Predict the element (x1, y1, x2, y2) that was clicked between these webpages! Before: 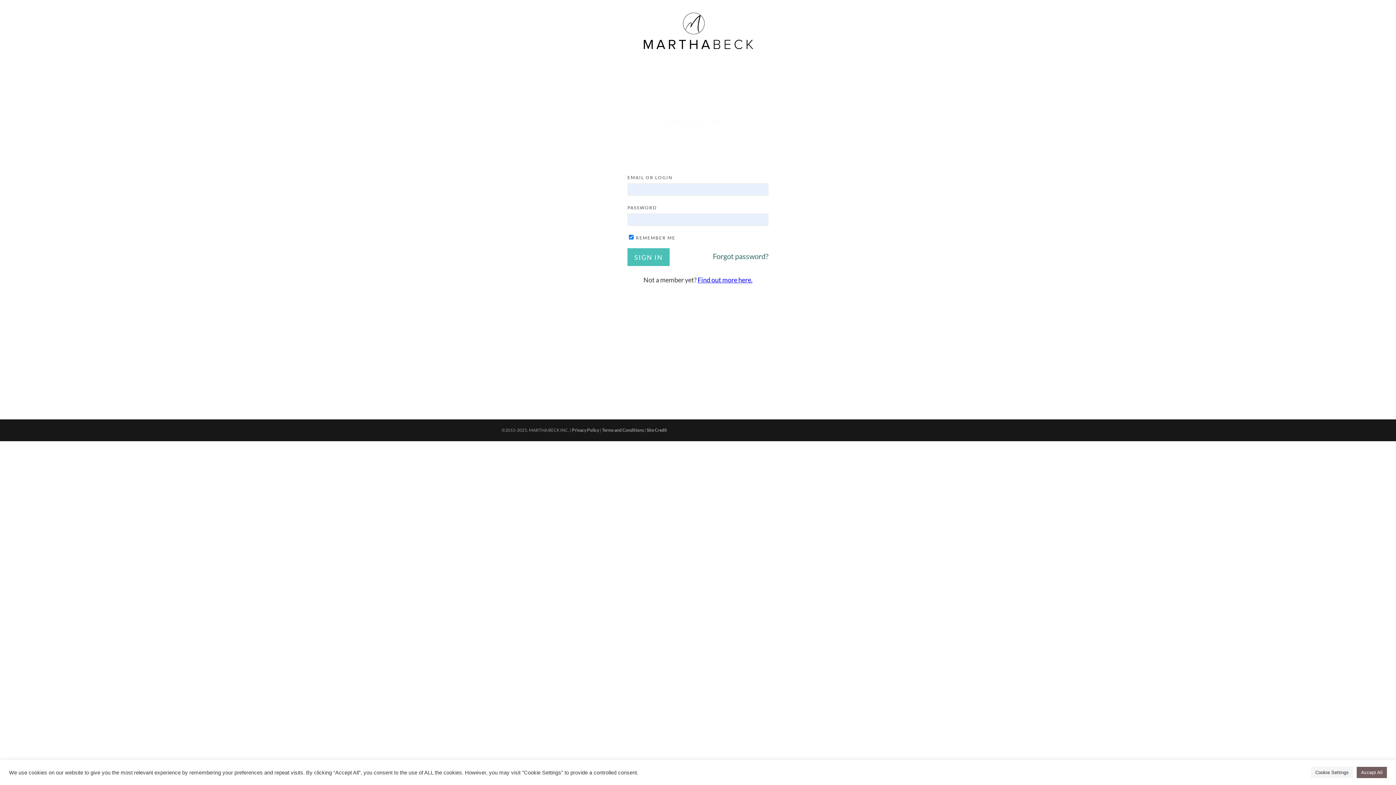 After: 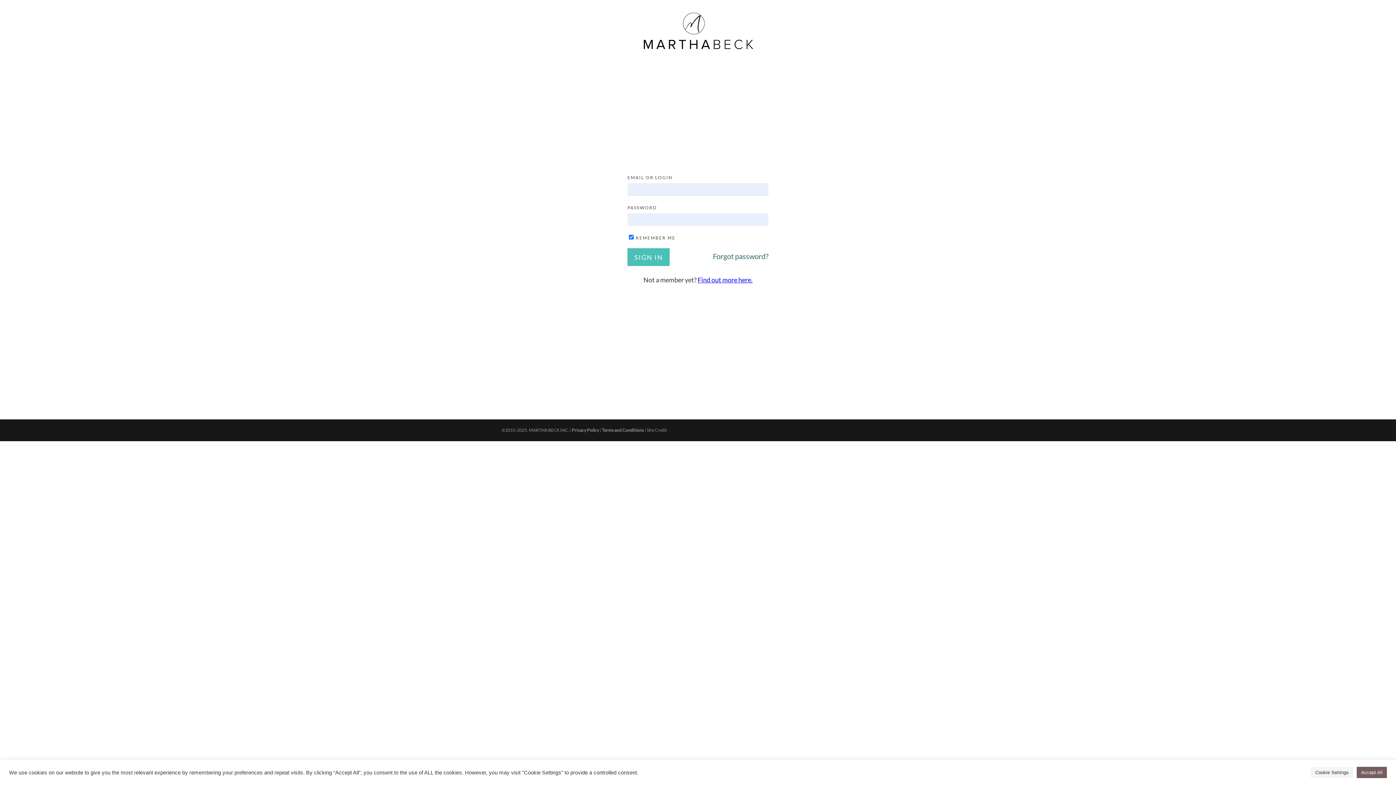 Action: label: Site Credit bbox: (646, 427, 667, 432)